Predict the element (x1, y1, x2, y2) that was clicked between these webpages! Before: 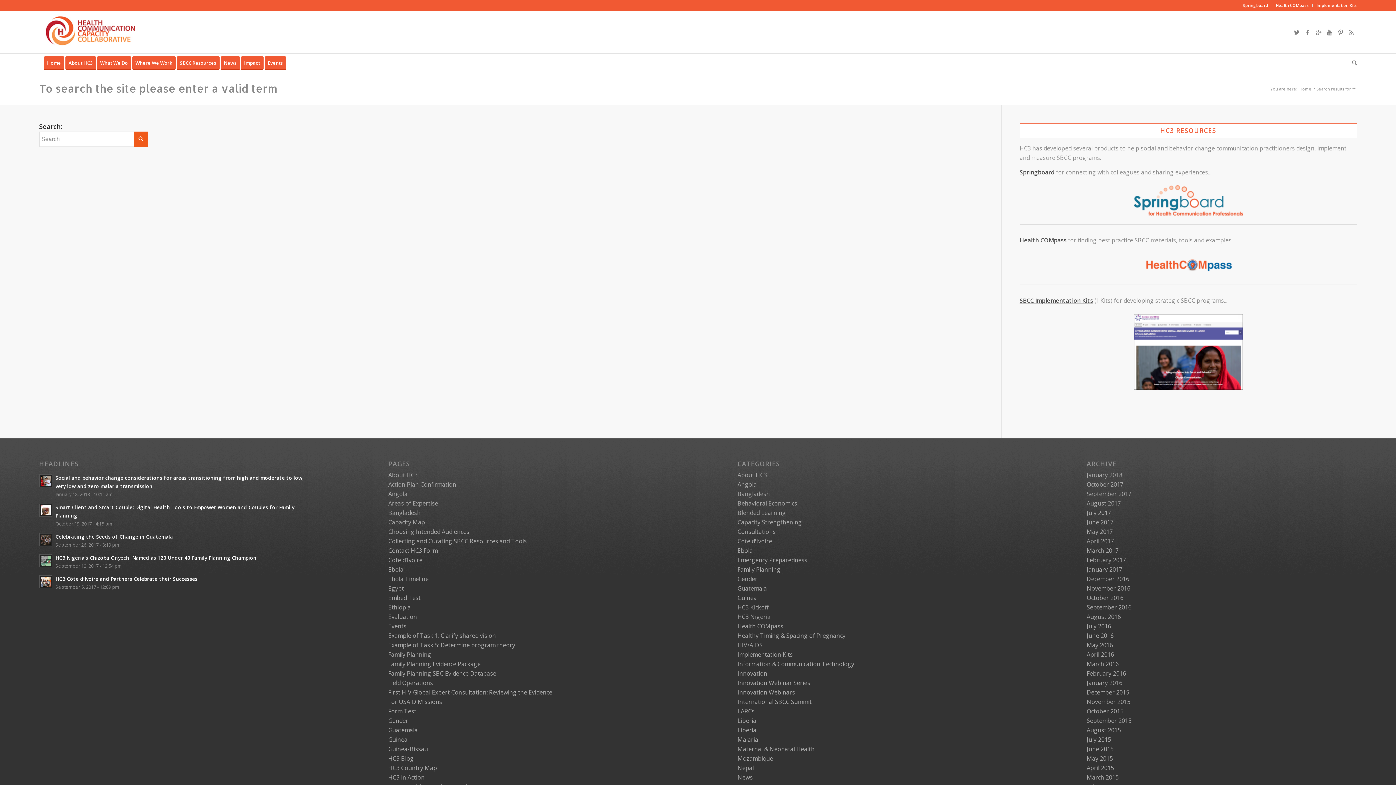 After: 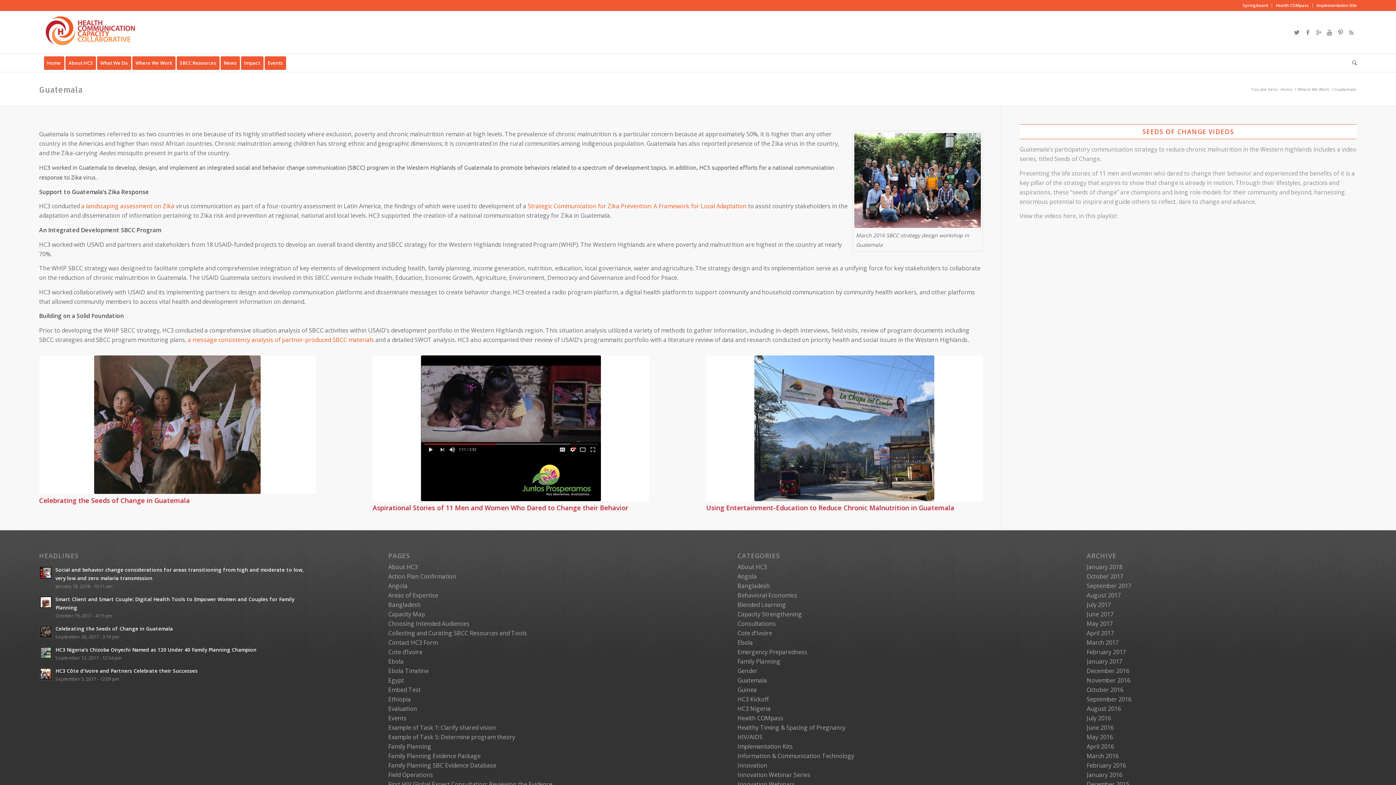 Action: label: Guatemala bbox: (388, 726, 417, 734)